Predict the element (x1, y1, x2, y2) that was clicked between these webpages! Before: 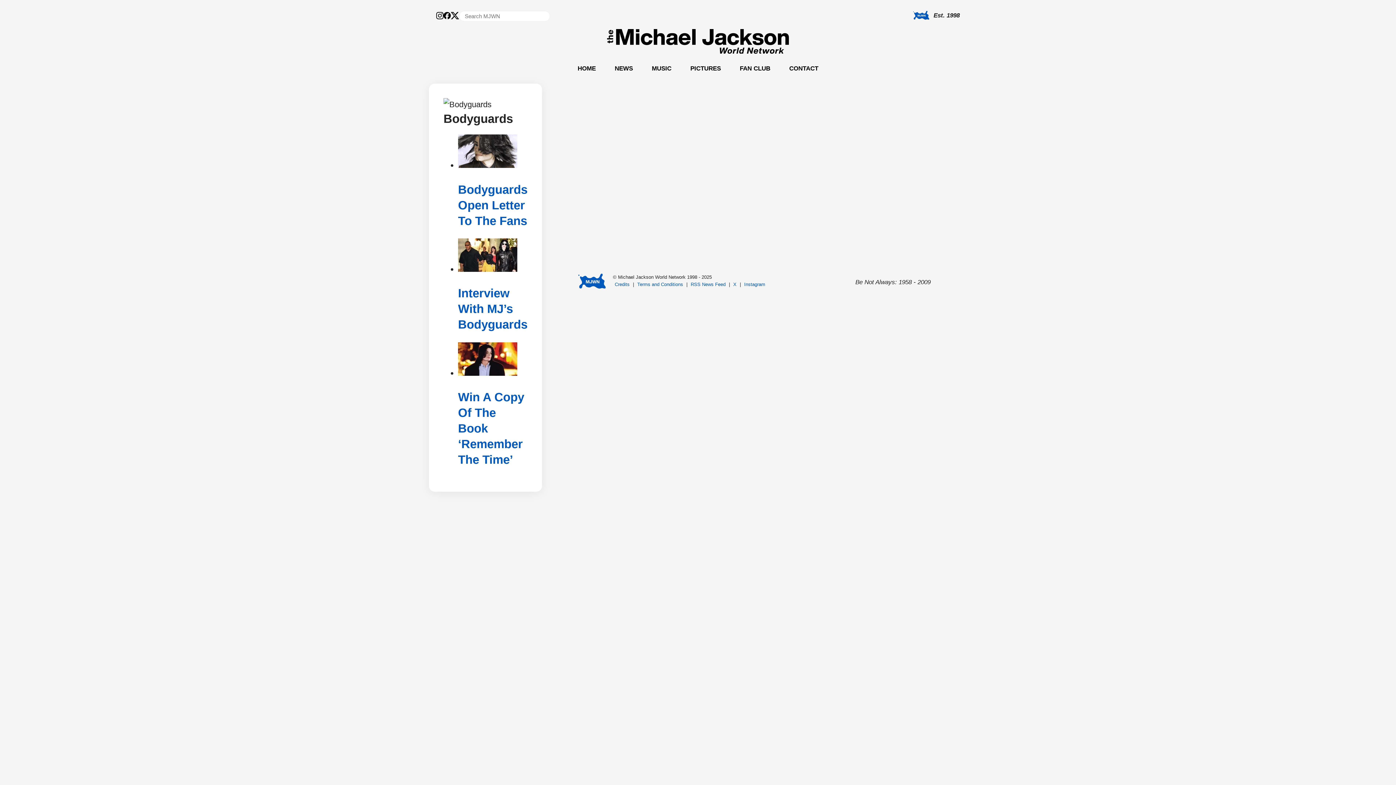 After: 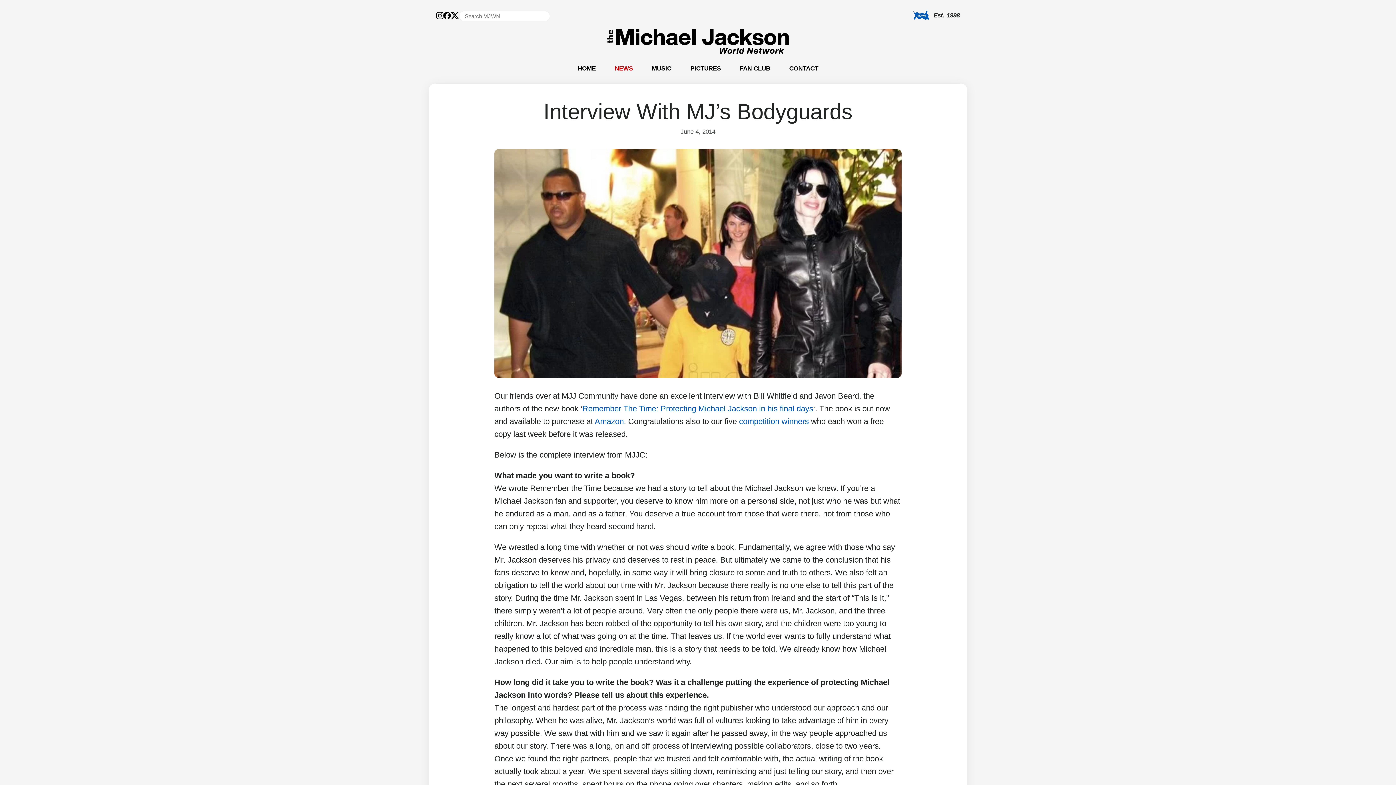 Action: bbox: (458, 286, 527, 331) label: Interview With MJ’s Bodyguards